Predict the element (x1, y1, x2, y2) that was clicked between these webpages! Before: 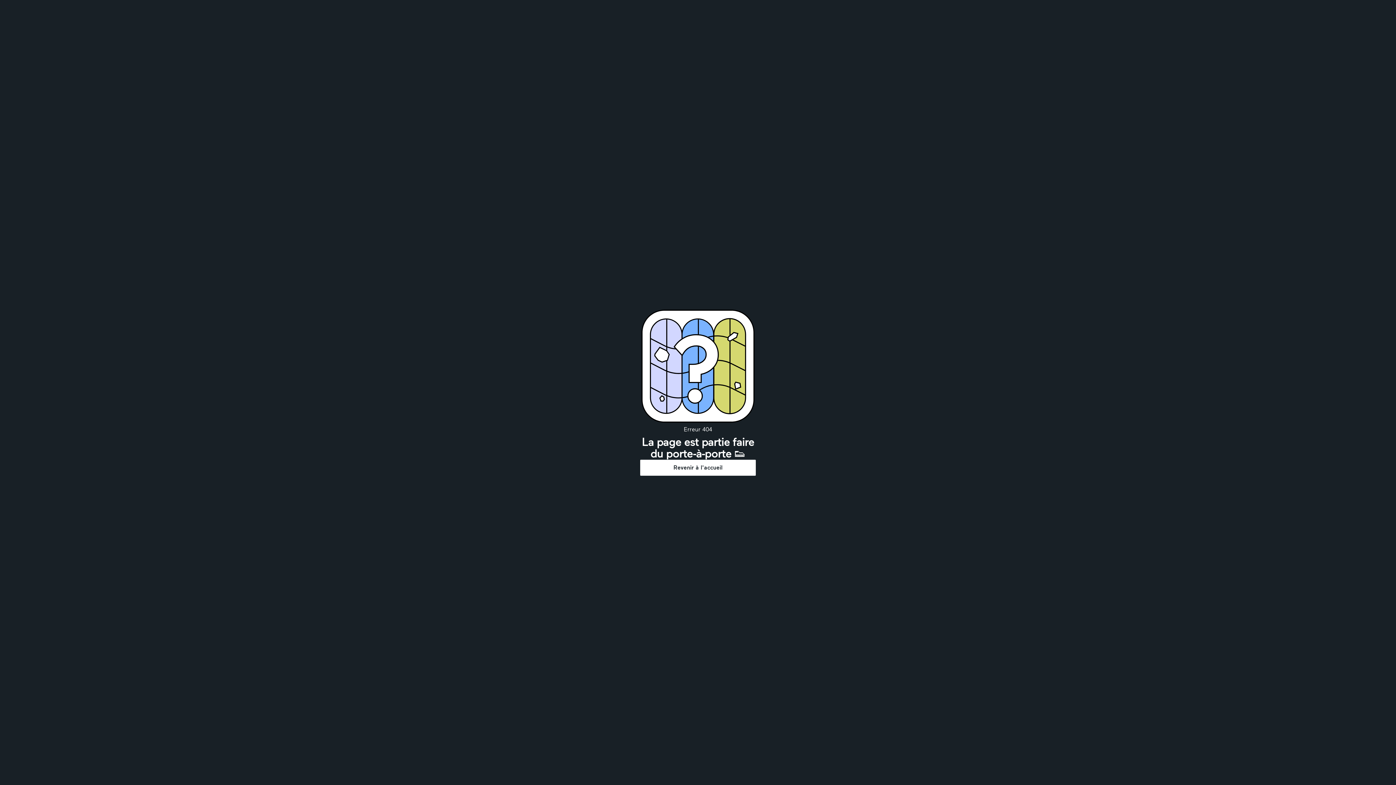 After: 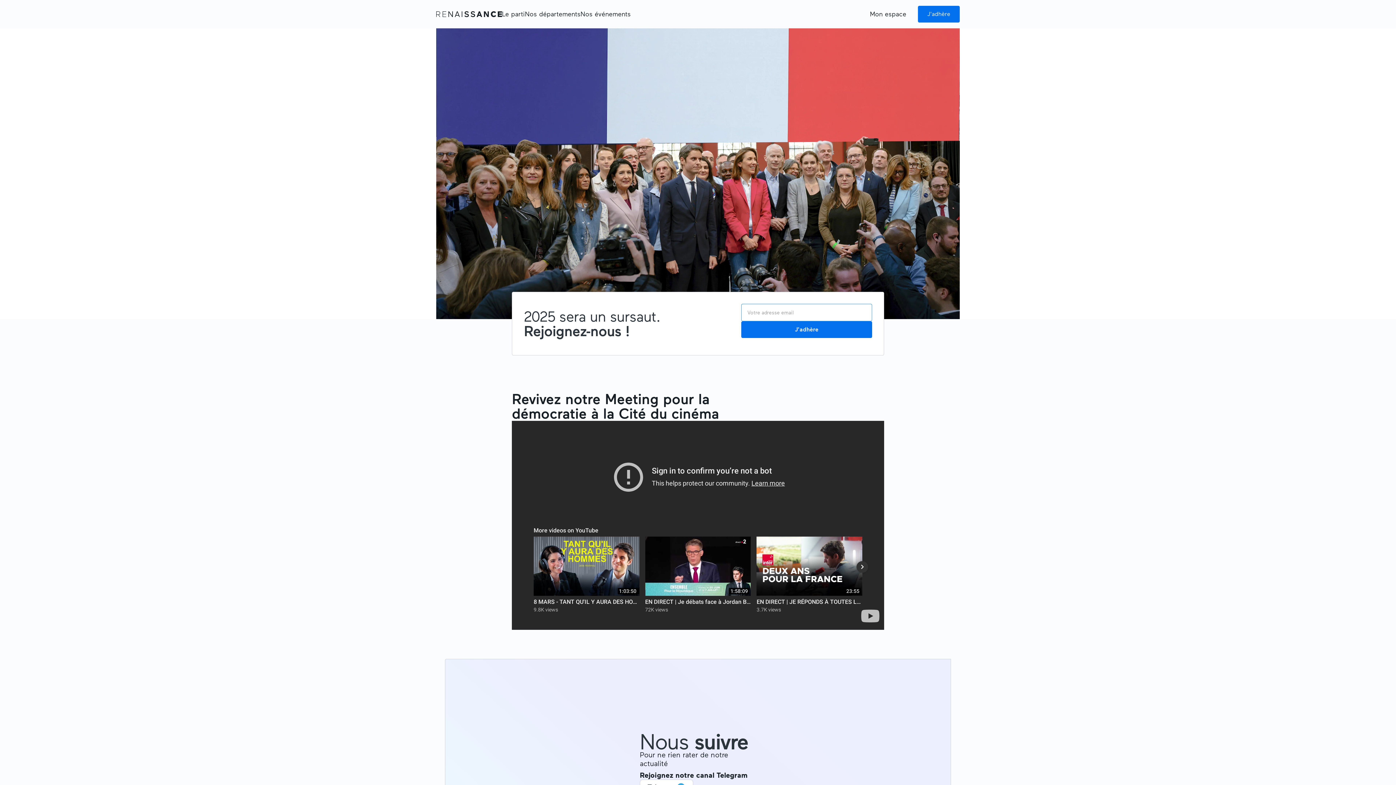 Action: bbox: (640, 459, 756, 476) label: Revenir à l'accueil